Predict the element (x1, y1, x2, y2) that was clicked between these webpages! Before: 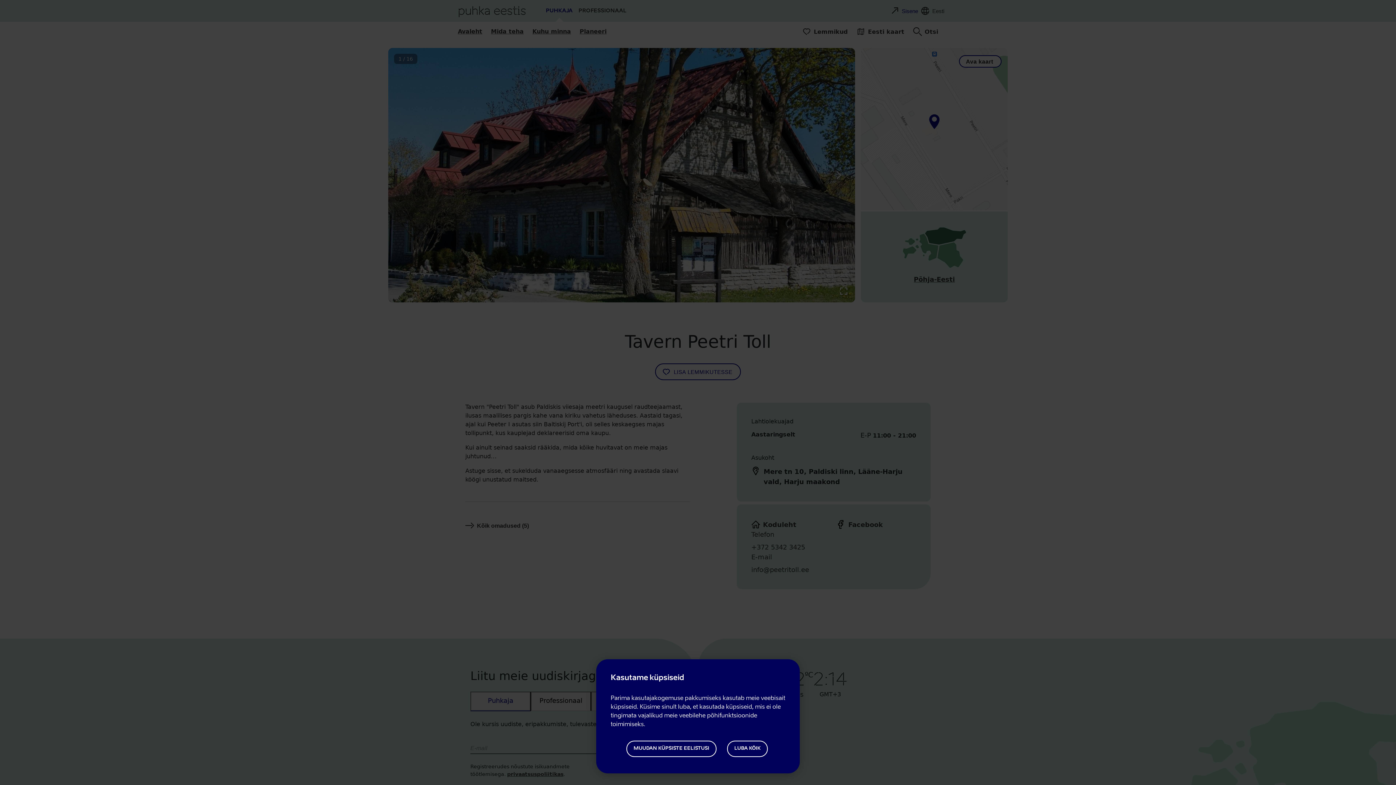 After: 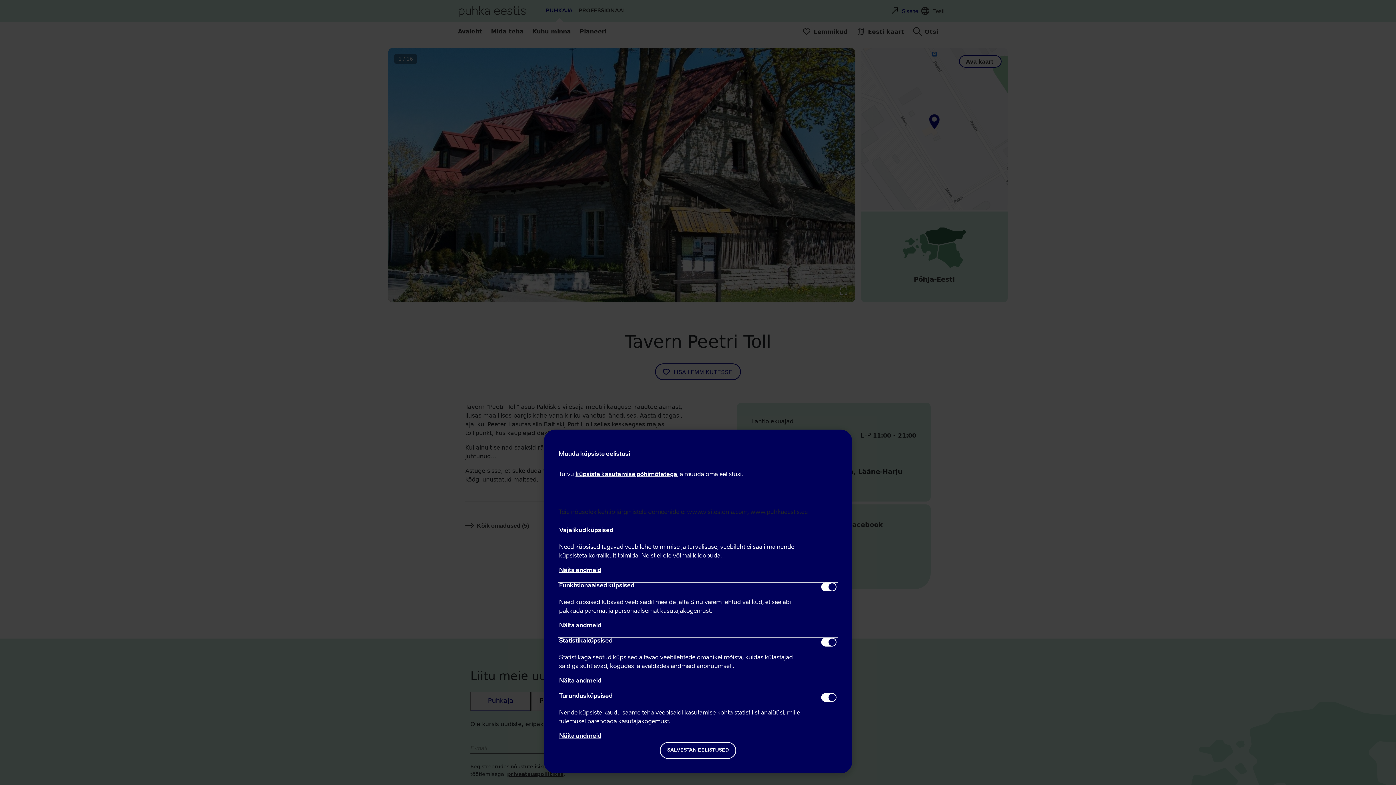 Action: label: MUUDAN KÜPSISTE EELISTUSI bbox: (626, 740, 716, 757)